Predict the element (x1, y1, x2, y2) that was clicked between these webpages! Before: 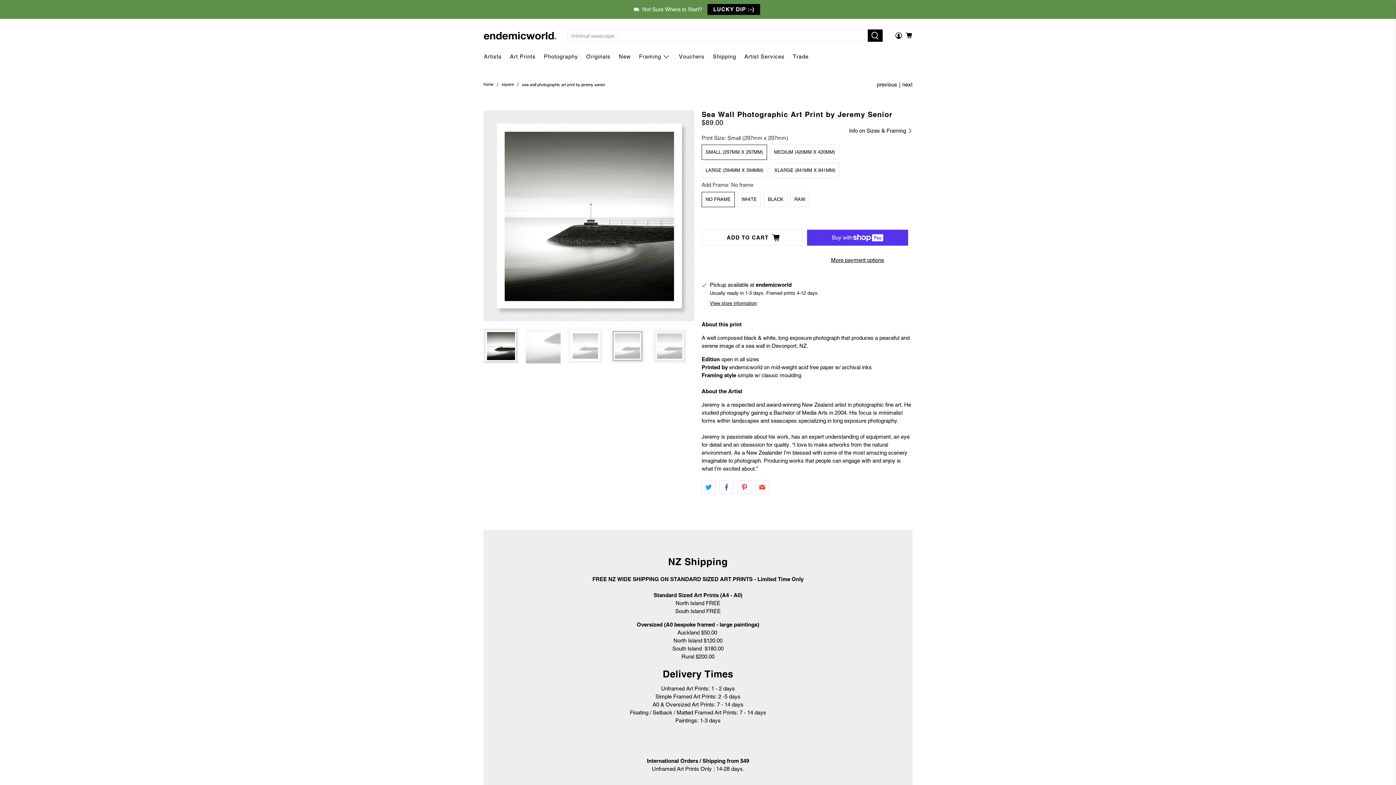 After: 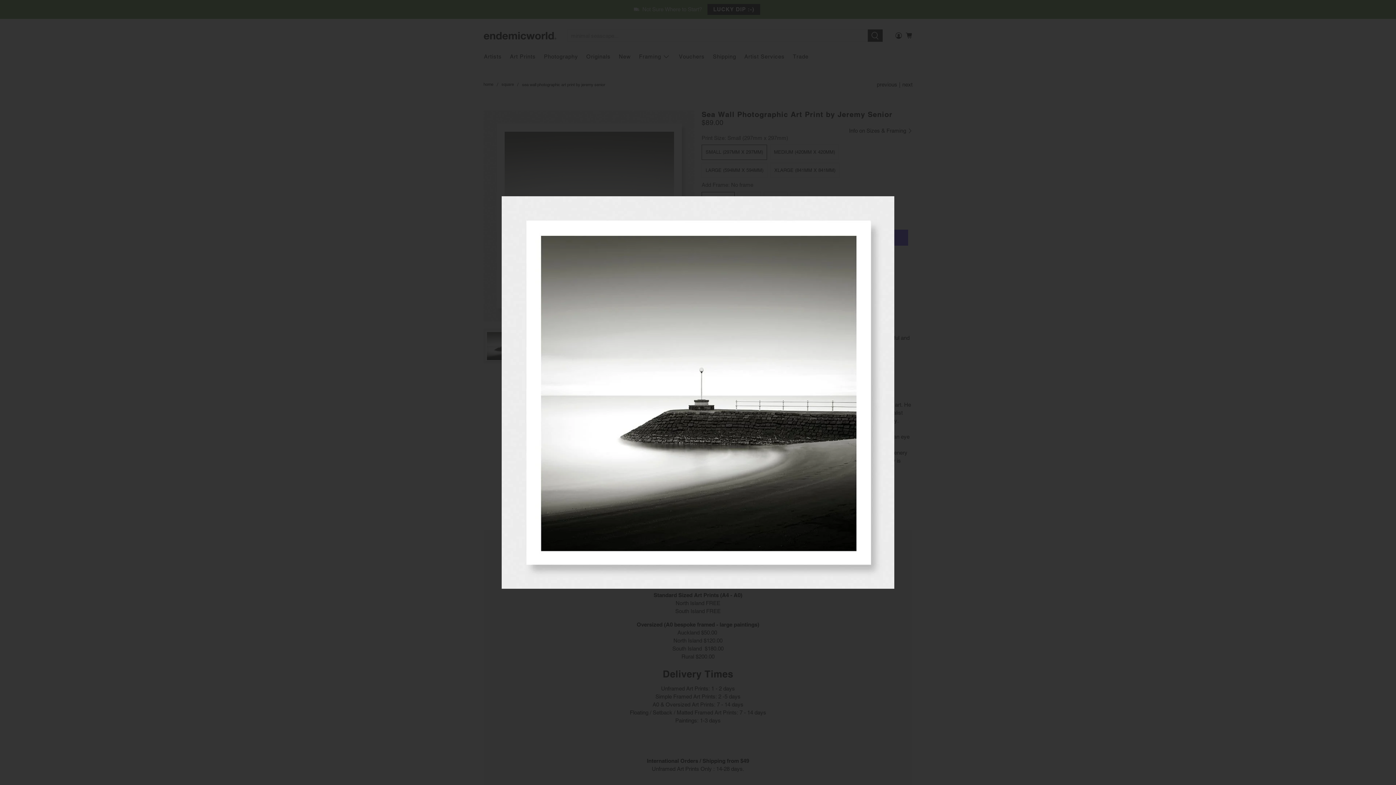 Action: bbox: (483, 110, 694, 321)